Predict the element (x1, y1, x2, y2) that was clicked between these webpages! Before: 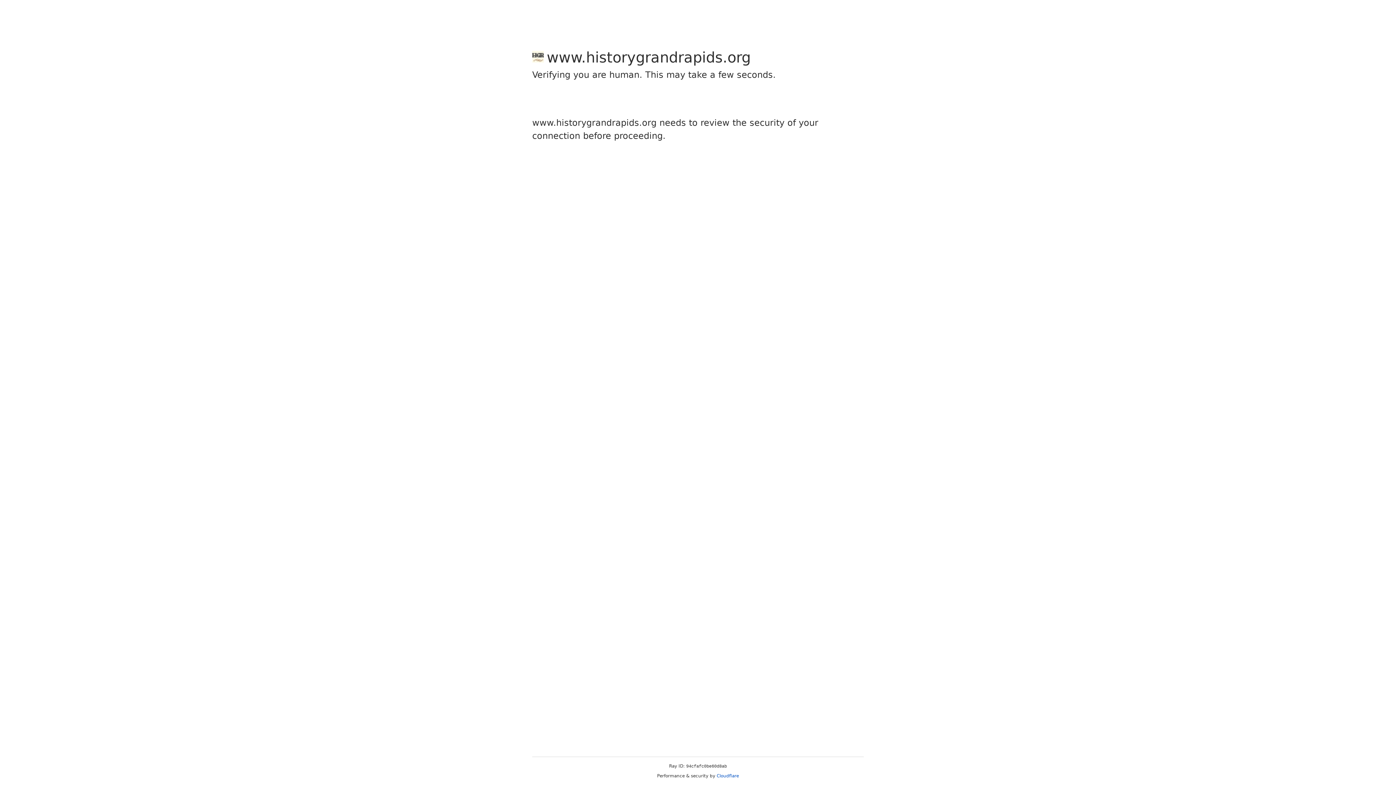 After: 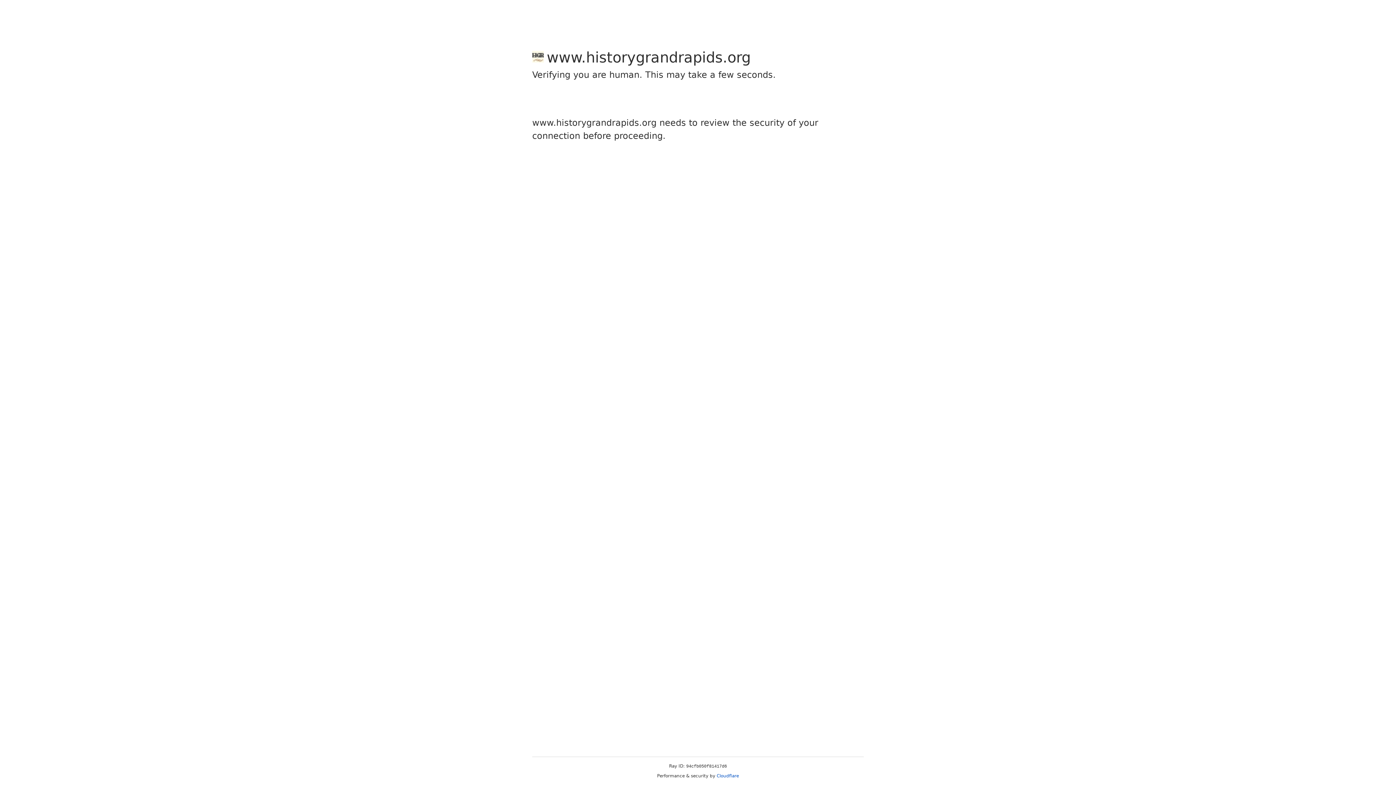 Action: bbox: (716, 773, 739, 778) label: Cloudflare